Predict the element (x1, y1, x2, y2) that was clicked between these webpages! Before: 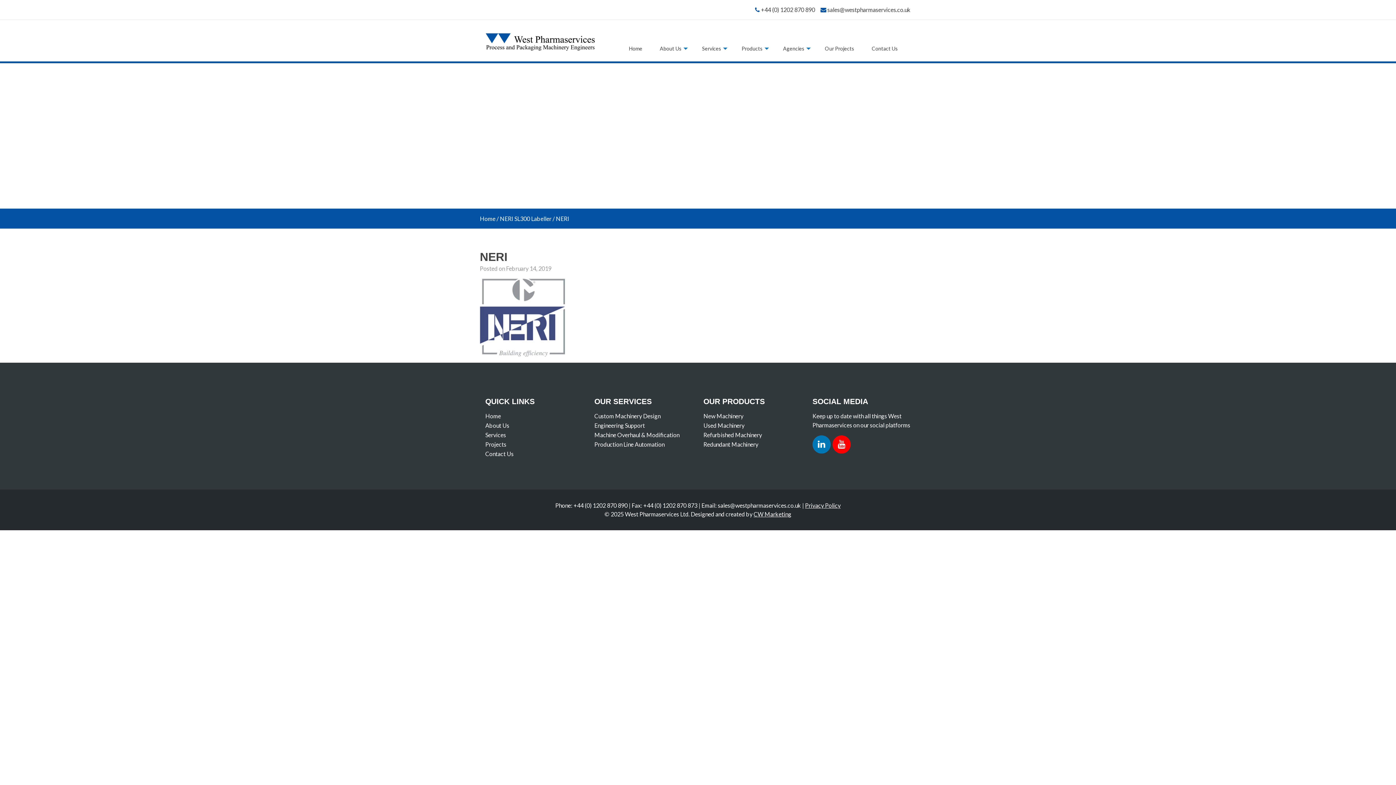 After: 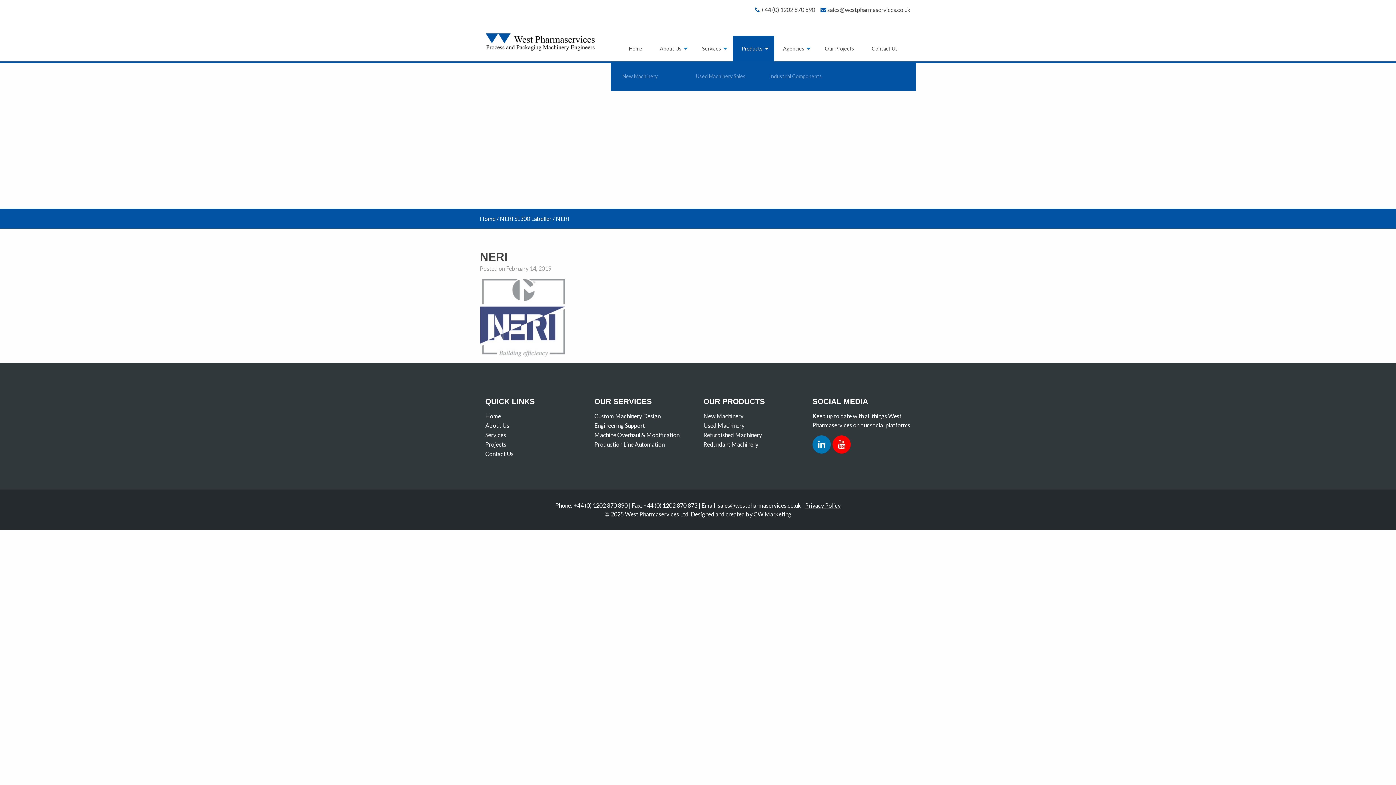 Action: bbox: (733, 36, 774, 61) label: Products